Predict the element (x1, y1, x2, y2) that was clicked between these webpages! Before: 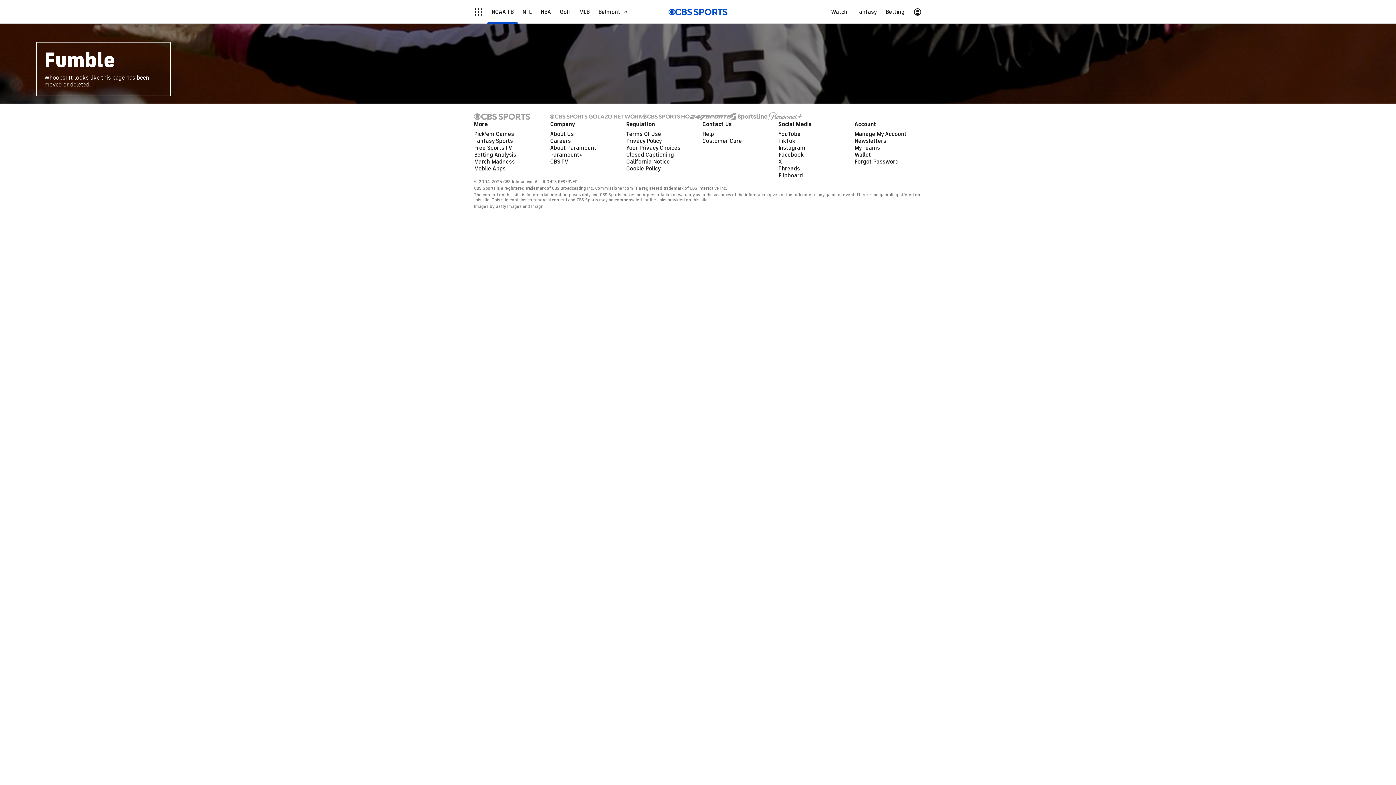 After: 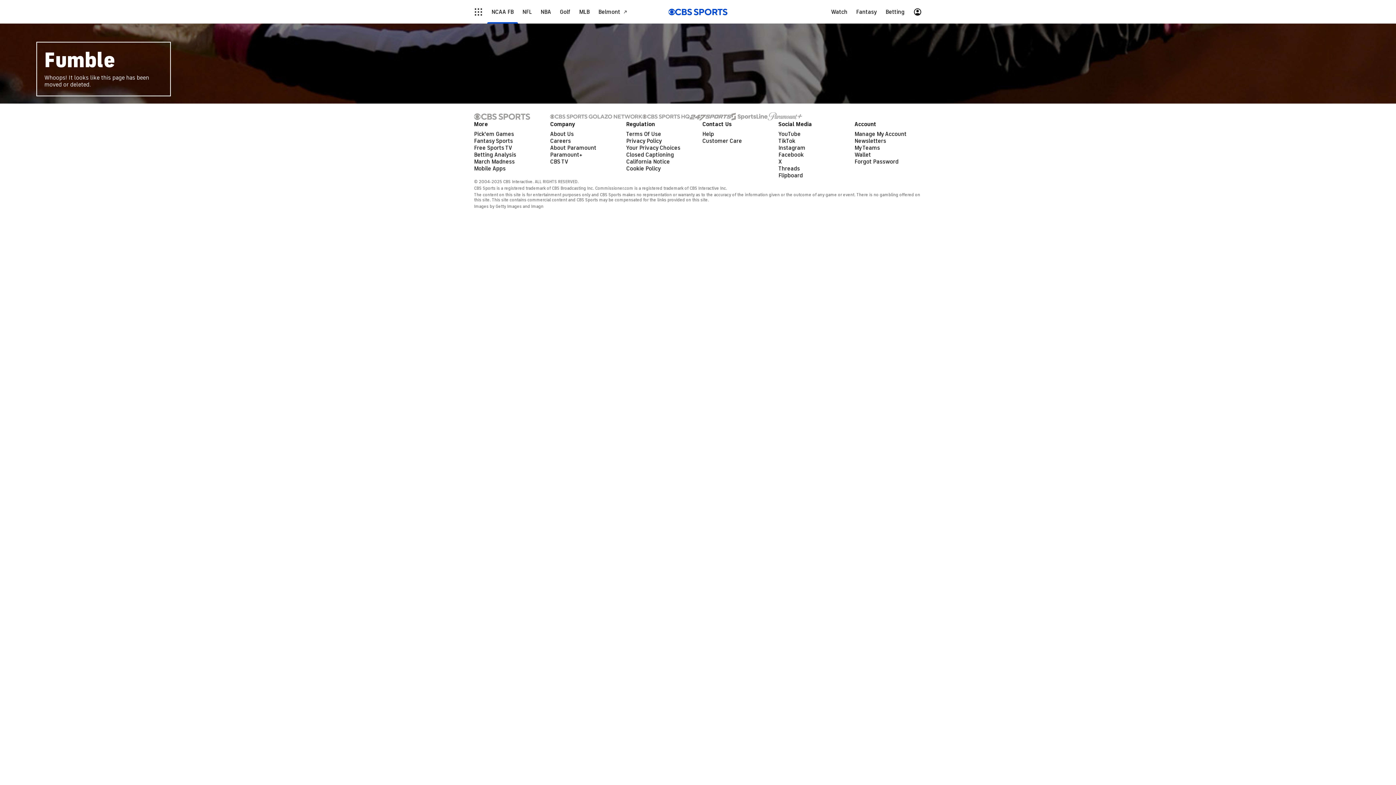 Action: bbox: (689, 112, 731, 120)